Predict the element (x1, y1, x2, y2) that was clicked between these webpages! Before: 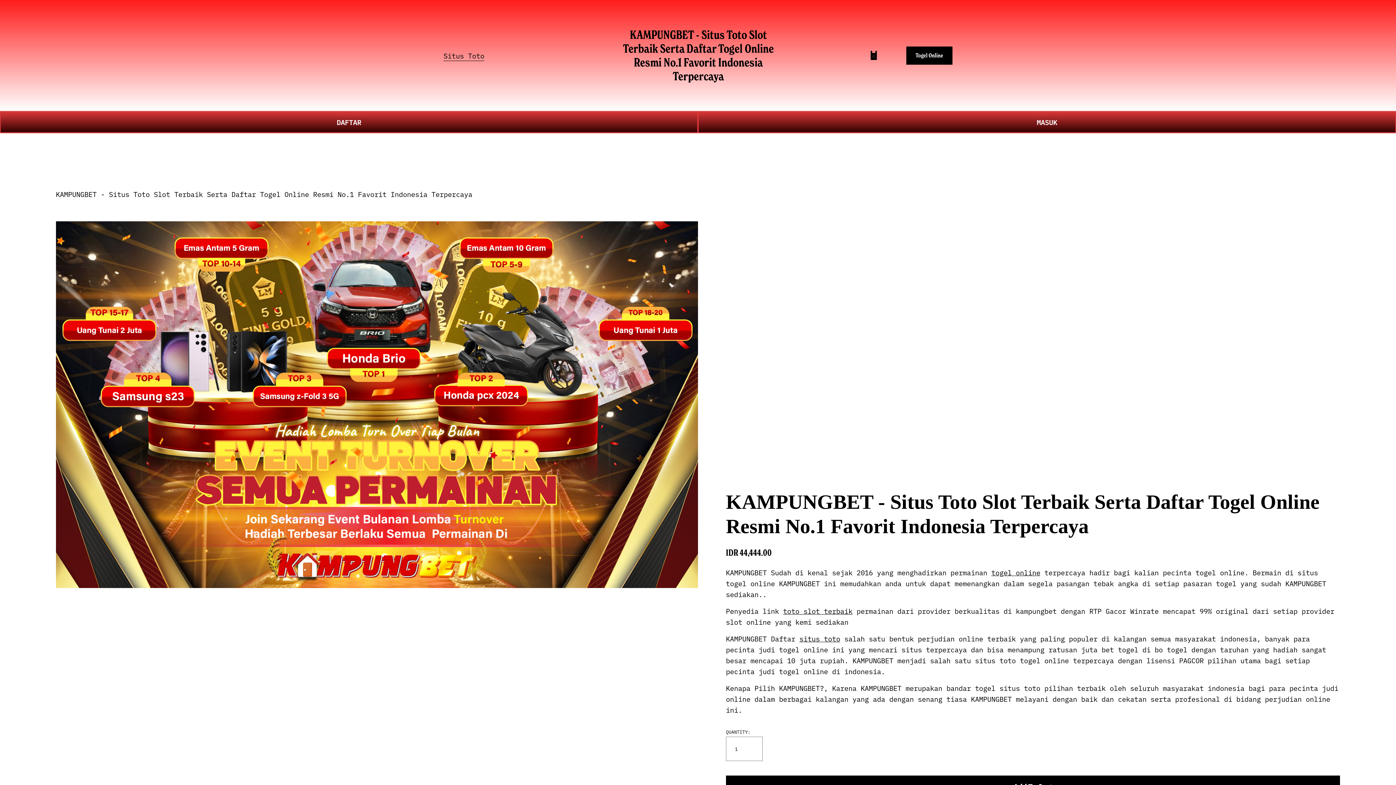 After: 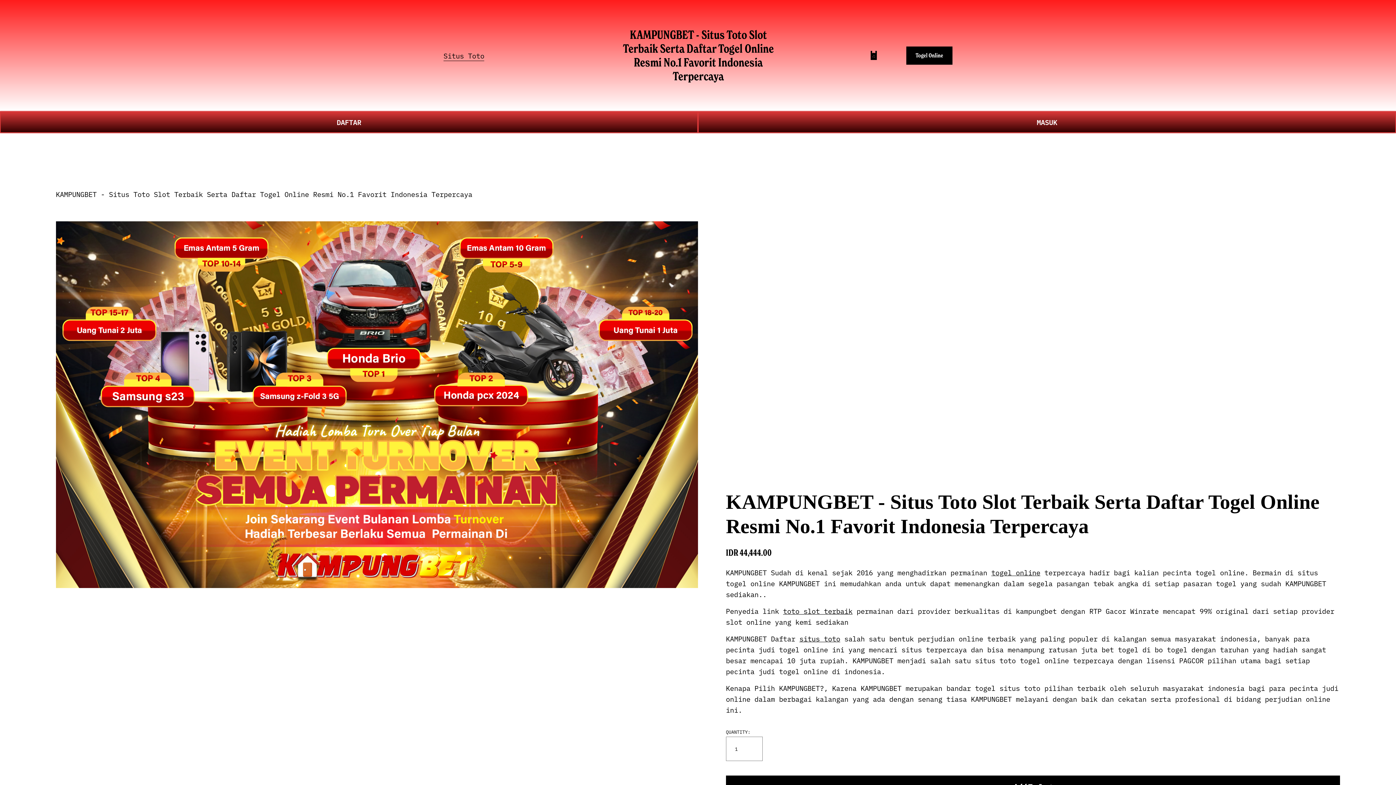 Action: label: togel online bbox: (991, 568, 1040, 577)